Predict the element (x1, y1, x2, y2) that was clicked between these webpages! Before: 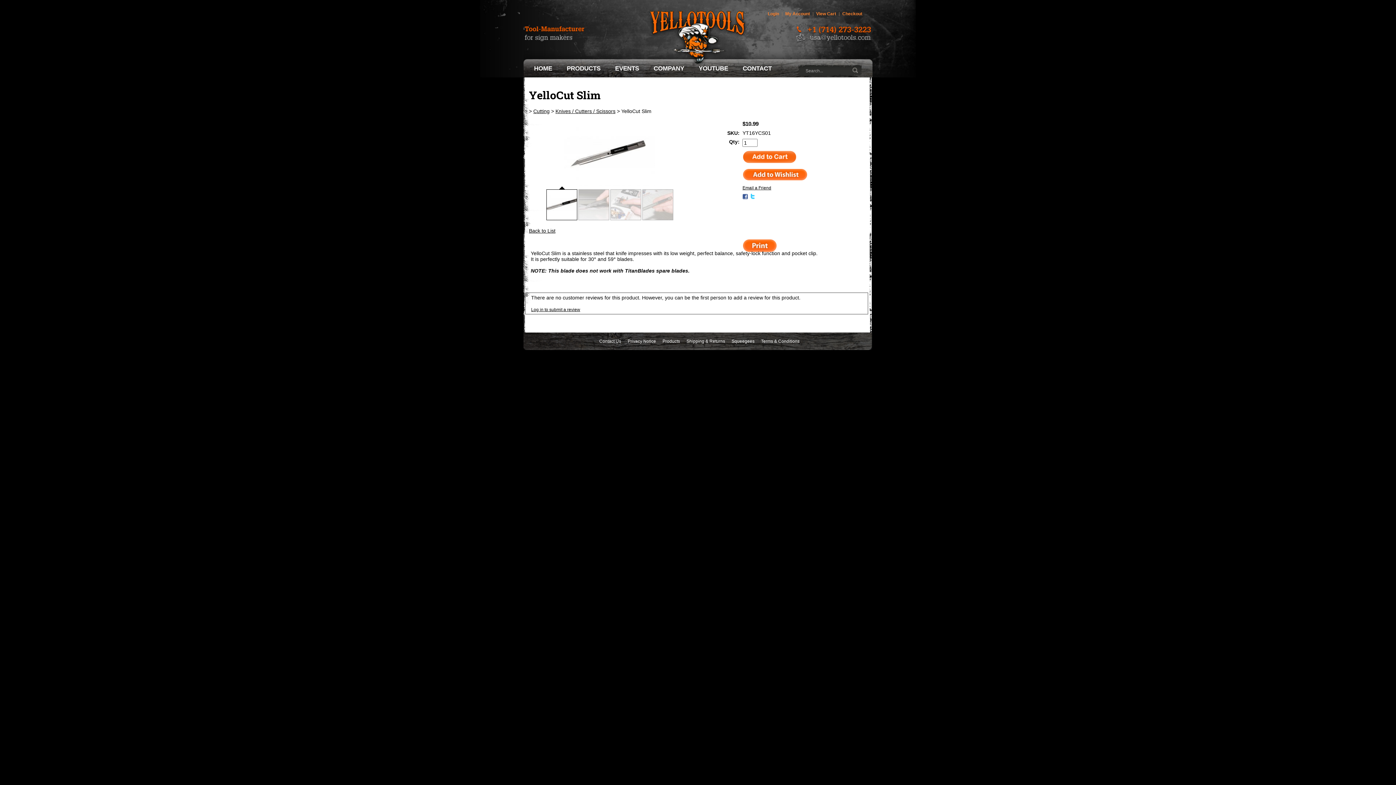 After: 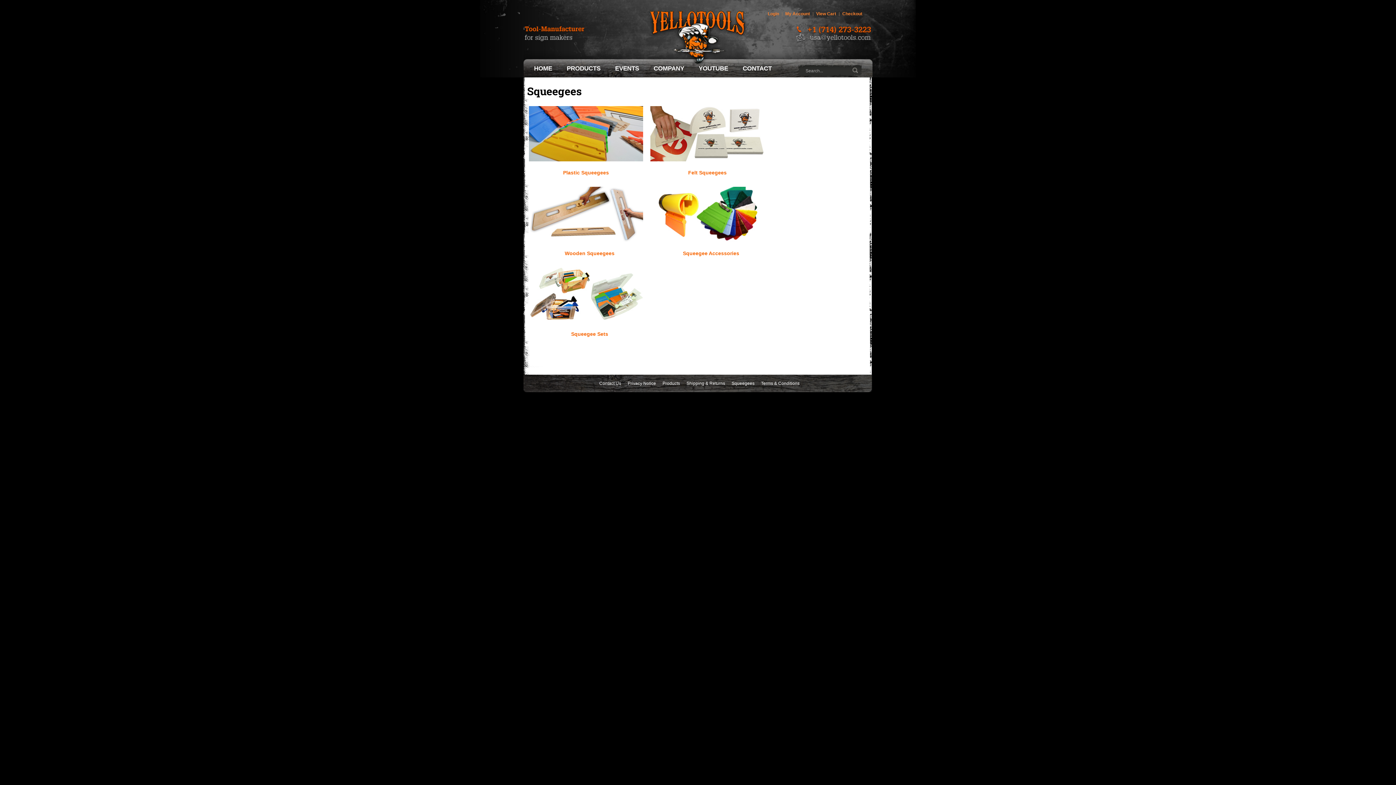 Action: bbox: (731, 338, 754, 344) label: Squeegees